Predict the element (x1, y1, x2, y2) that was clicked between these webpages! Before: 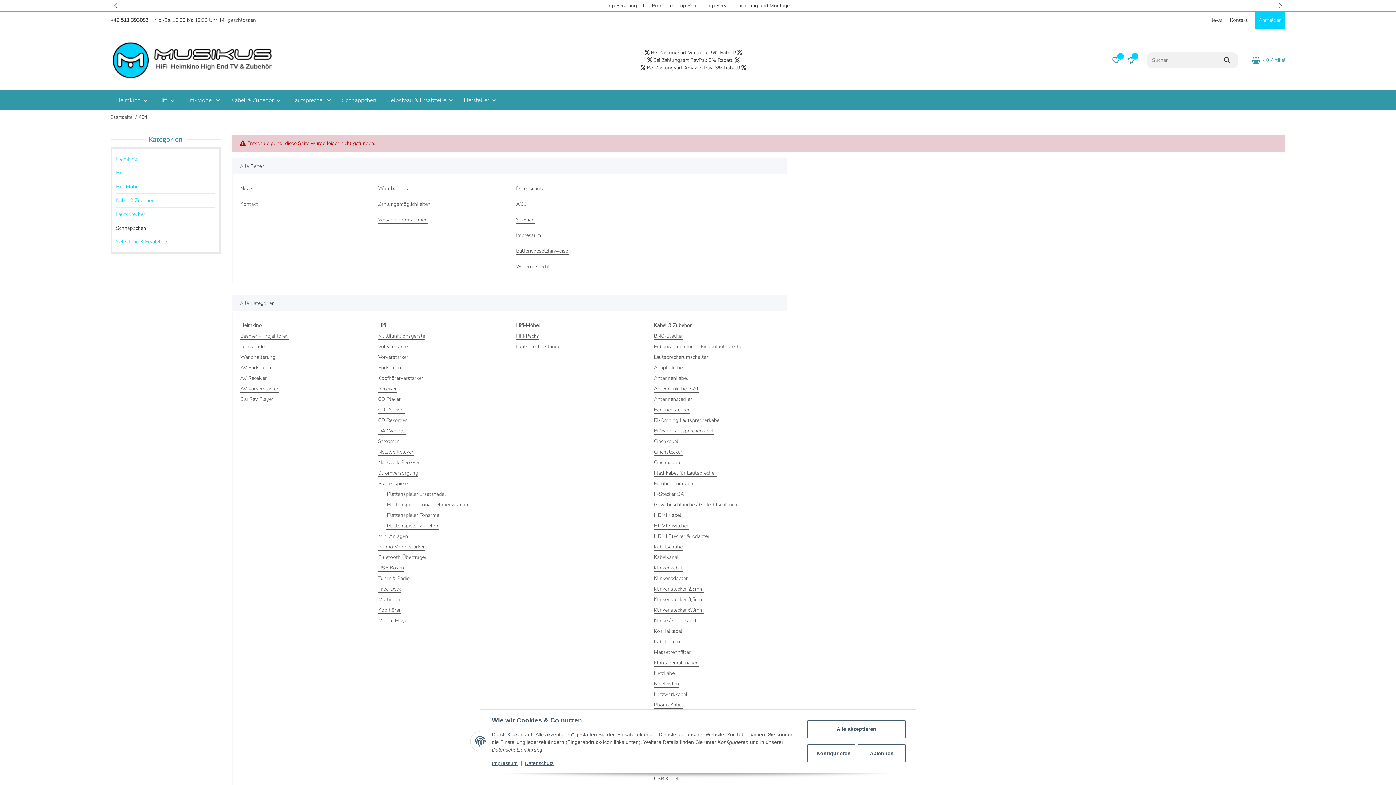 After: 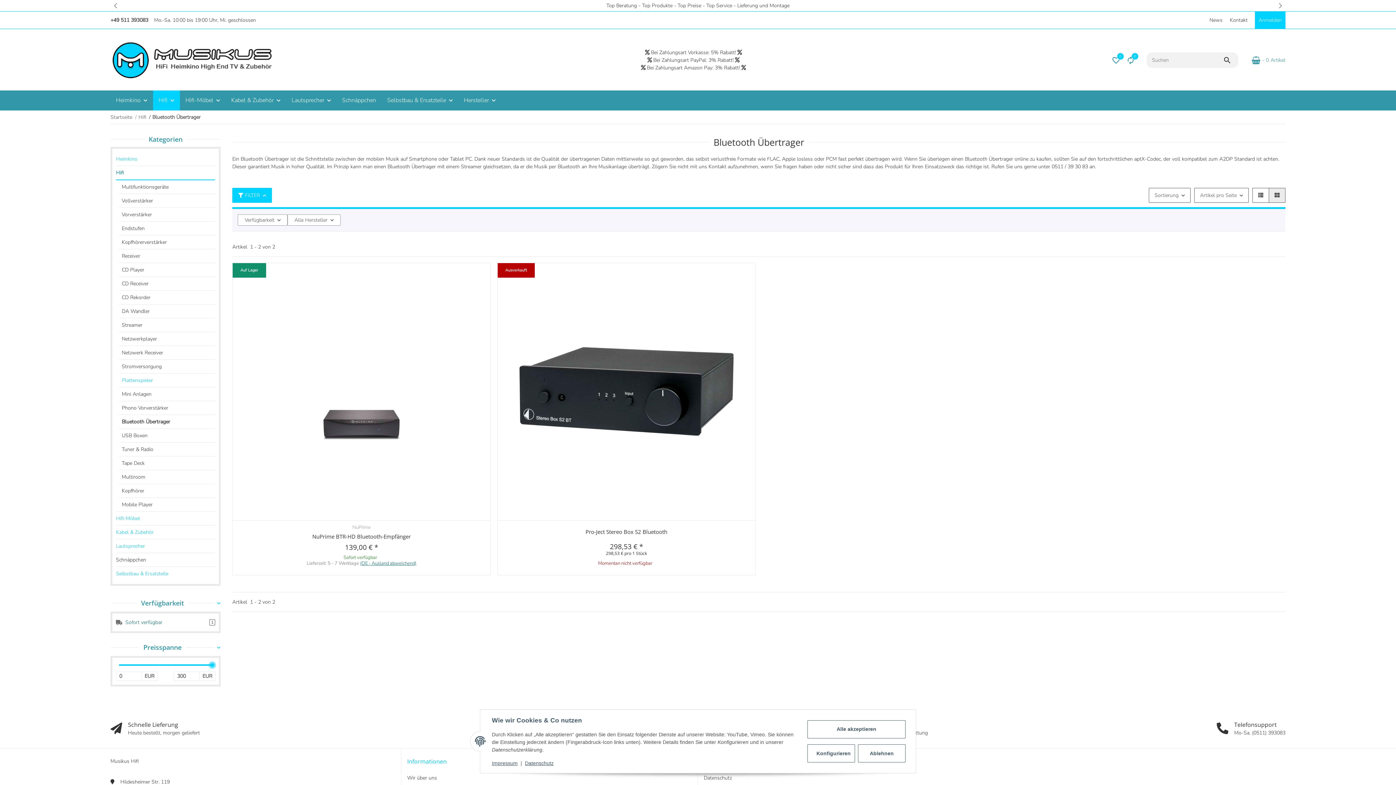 Action: label: Bluetooth Übertrager bbox: (377, 553, 427, 561)